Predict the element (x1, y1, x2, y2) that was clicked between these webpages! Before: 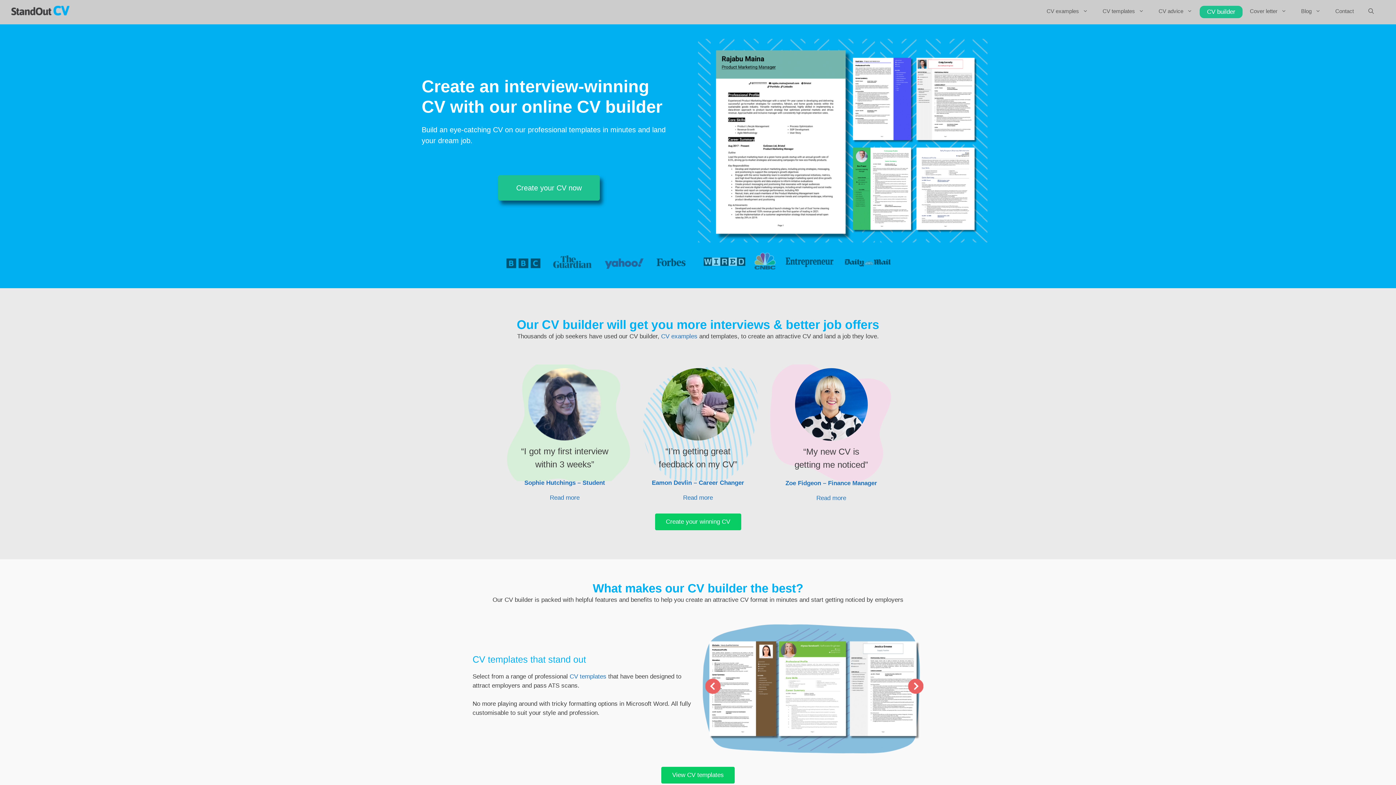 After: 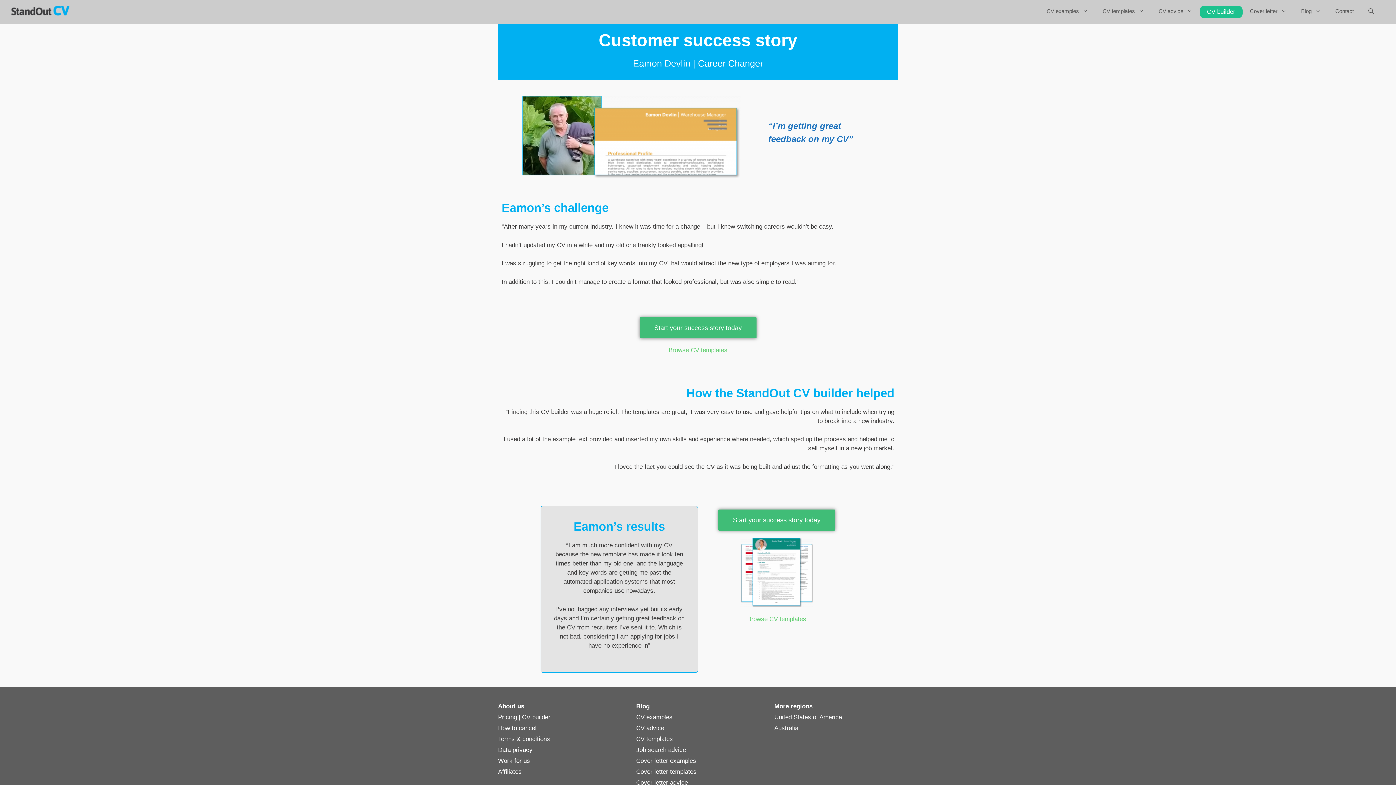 Action: label: Read more bbox: (683, 495, 713, 501)